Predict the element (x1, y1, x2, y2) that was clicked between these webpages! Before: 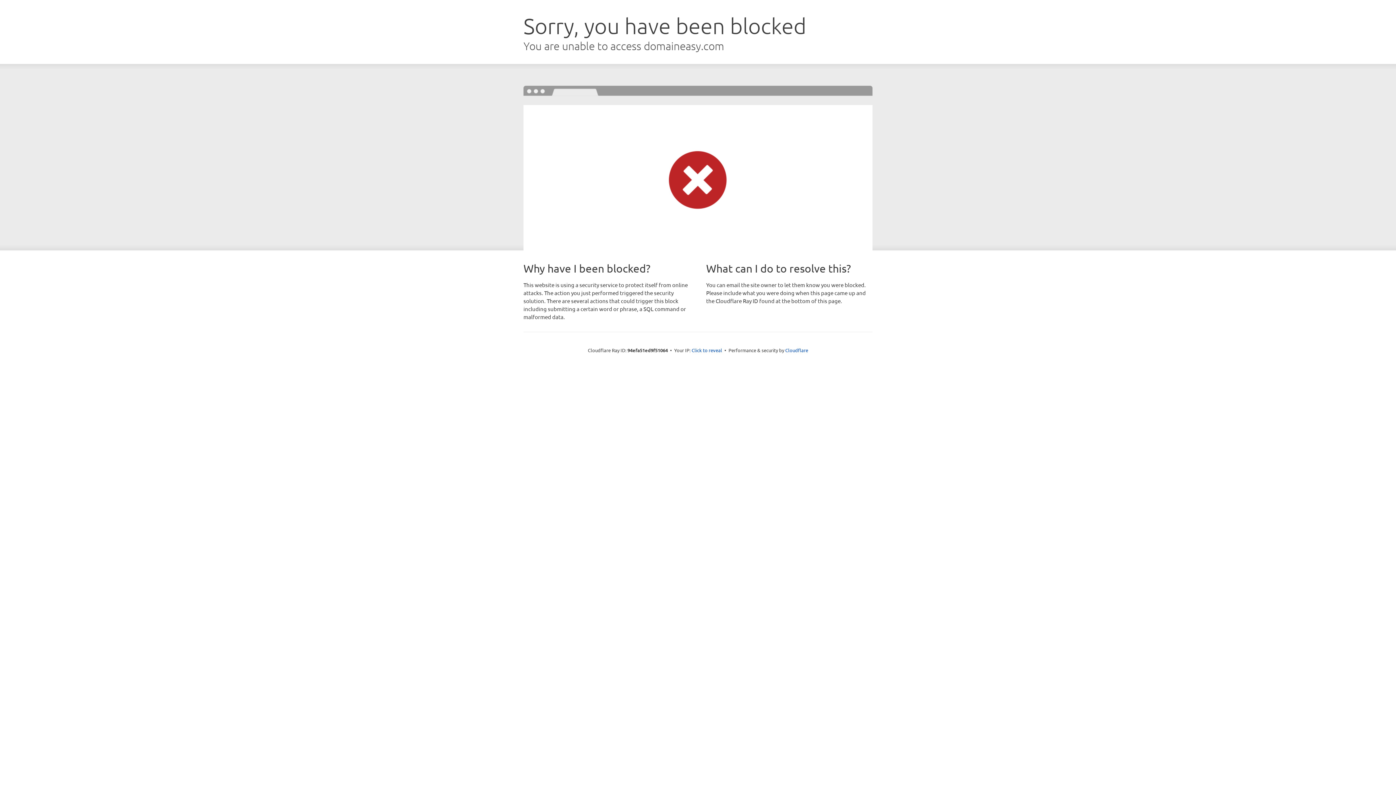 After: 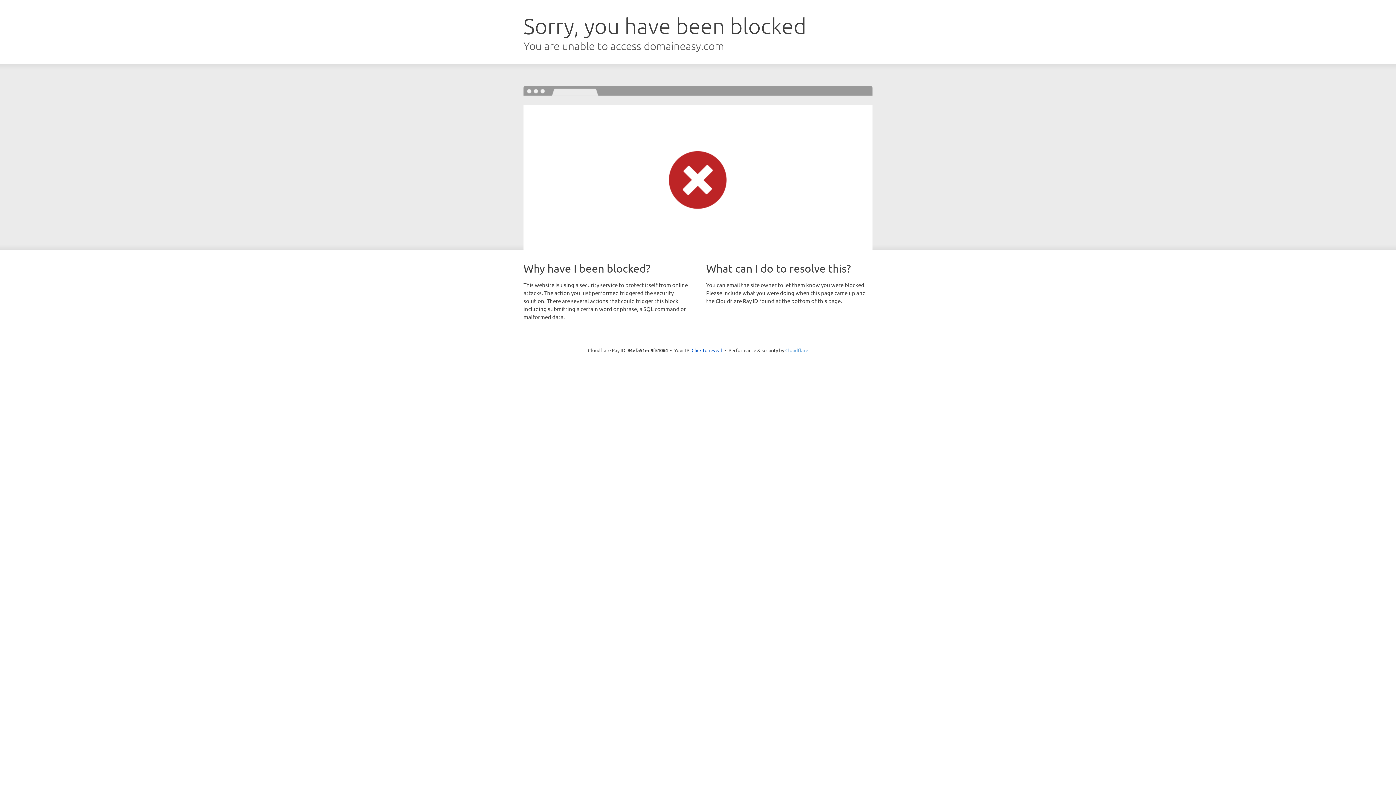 Action: label: Cloudflare bbox: (785, 347, 808, 353)